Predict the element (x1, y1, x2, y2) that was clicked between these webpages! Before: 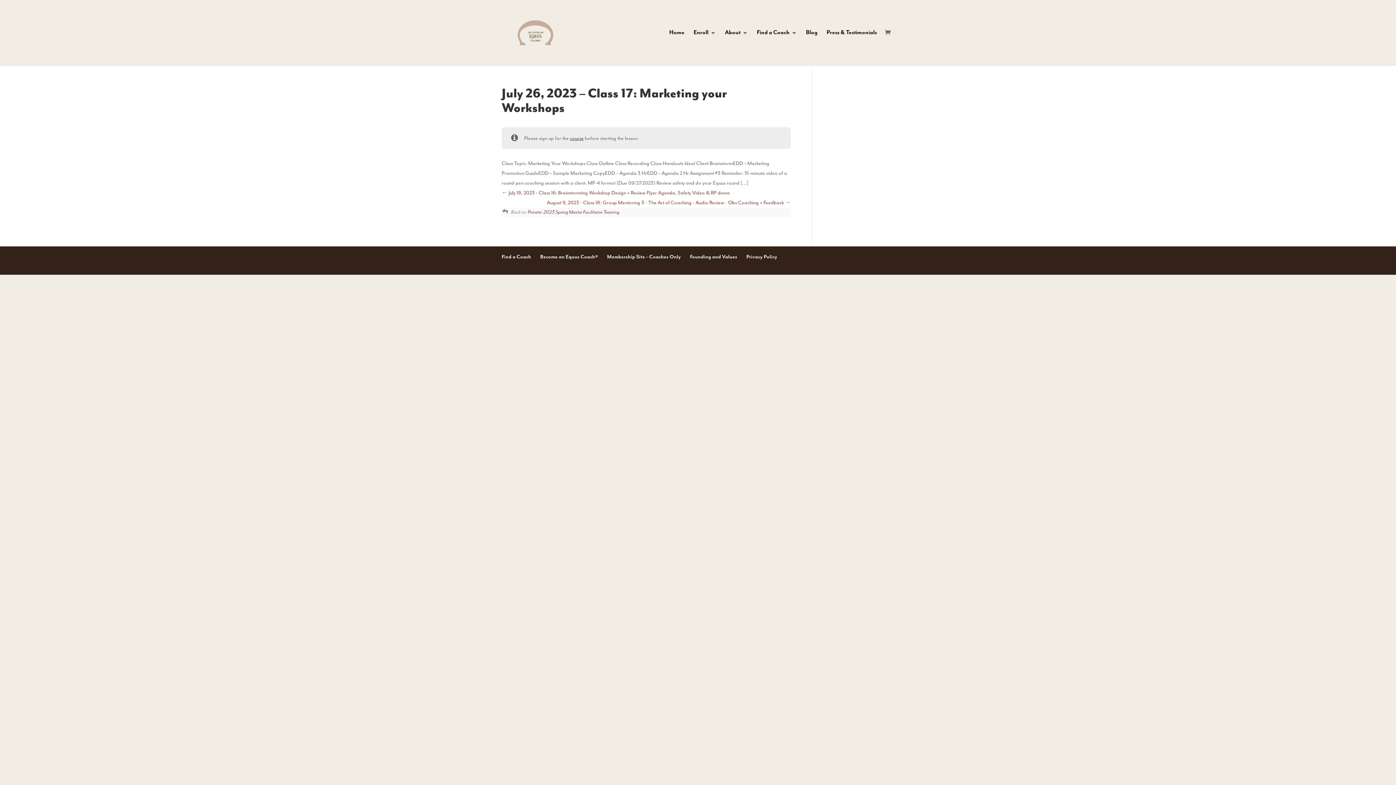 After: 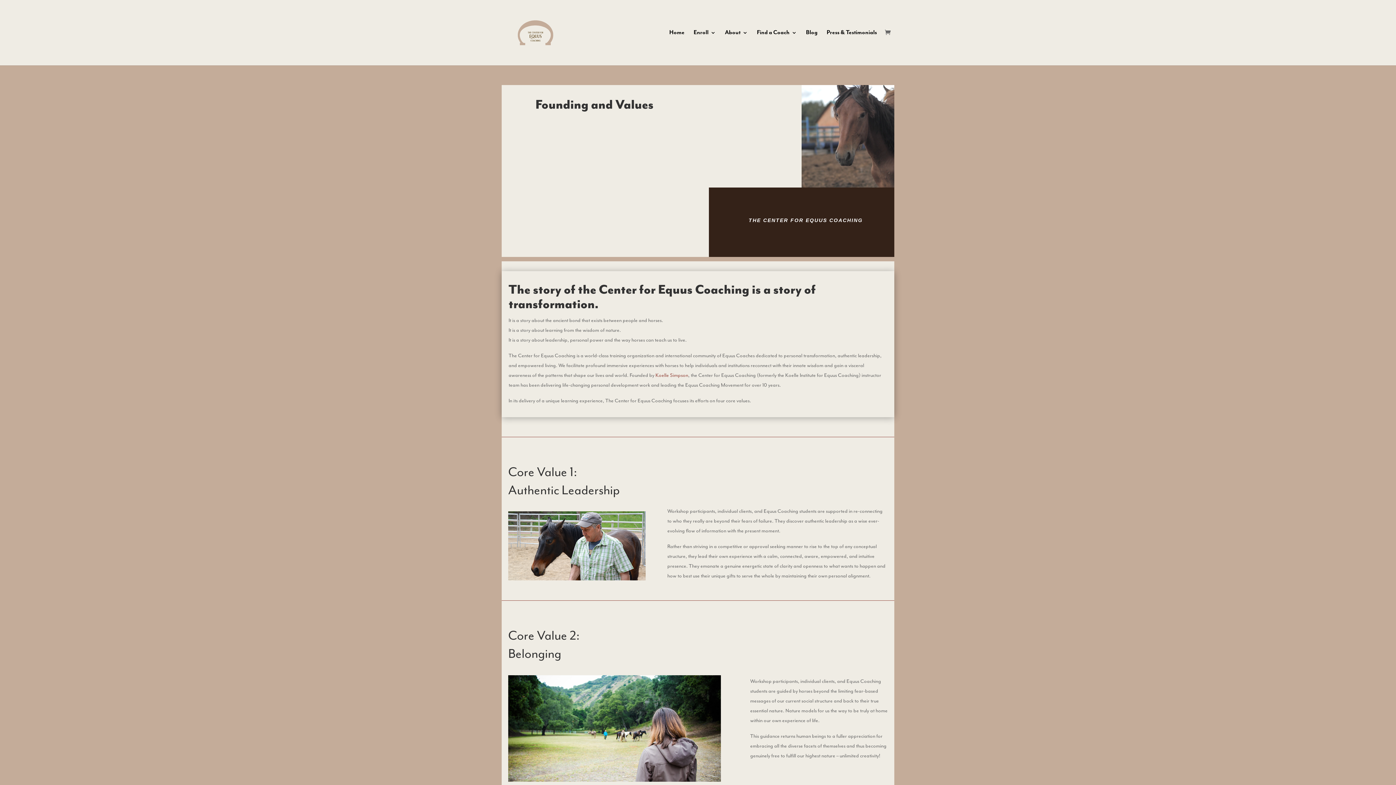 Action: label: Founding and Values bbox: (690, 254, 737, 260)